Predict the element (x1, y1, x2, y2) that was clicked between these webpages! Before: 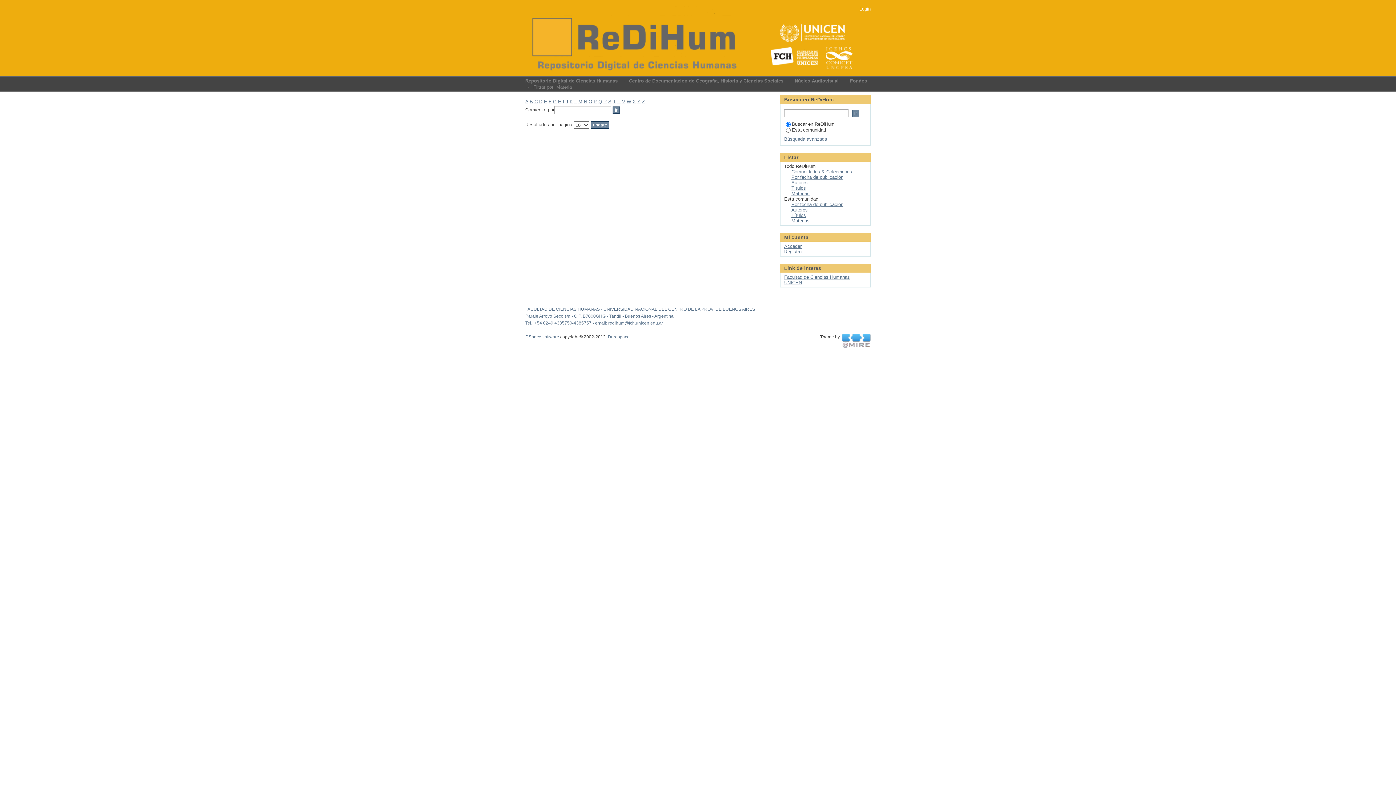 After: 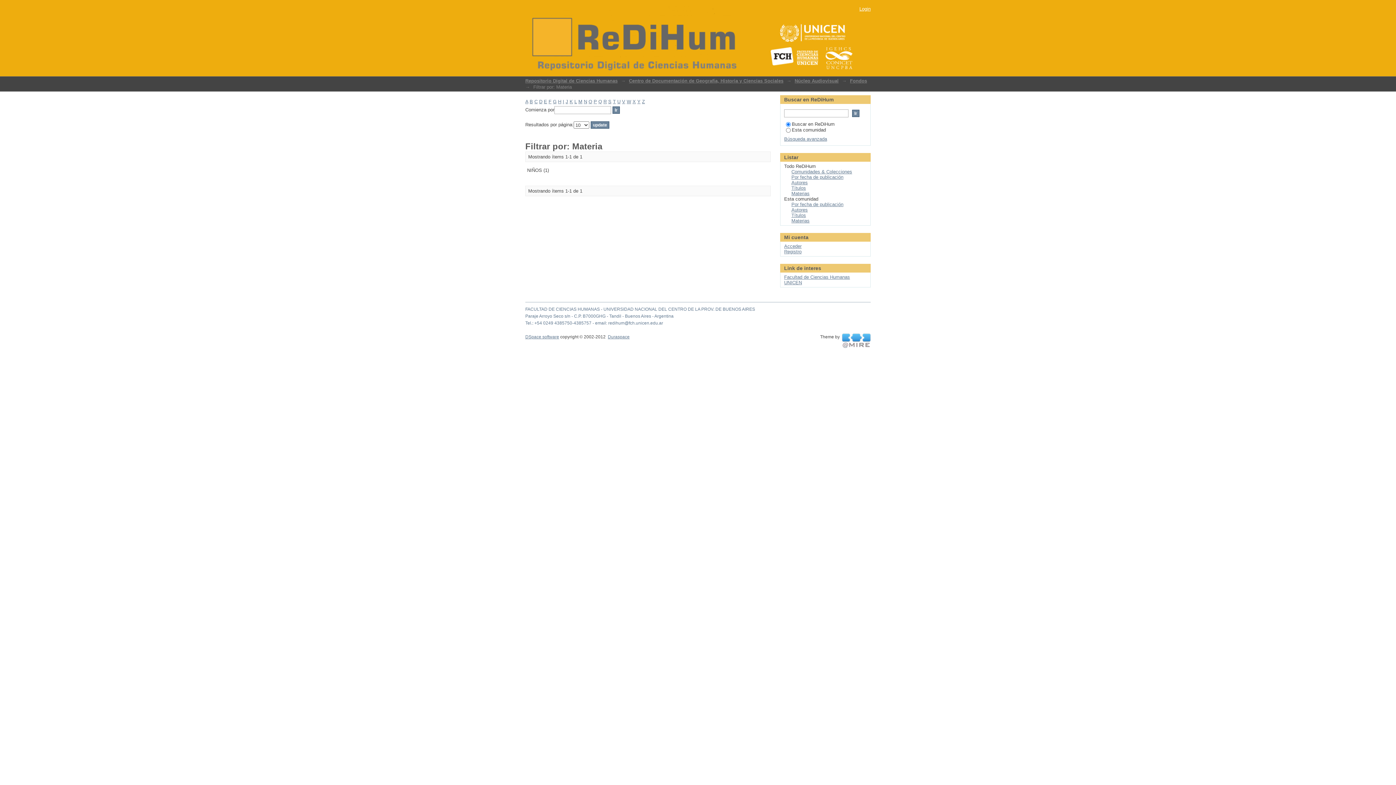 Action: label: N bbox: (584, 98, 587, 104)